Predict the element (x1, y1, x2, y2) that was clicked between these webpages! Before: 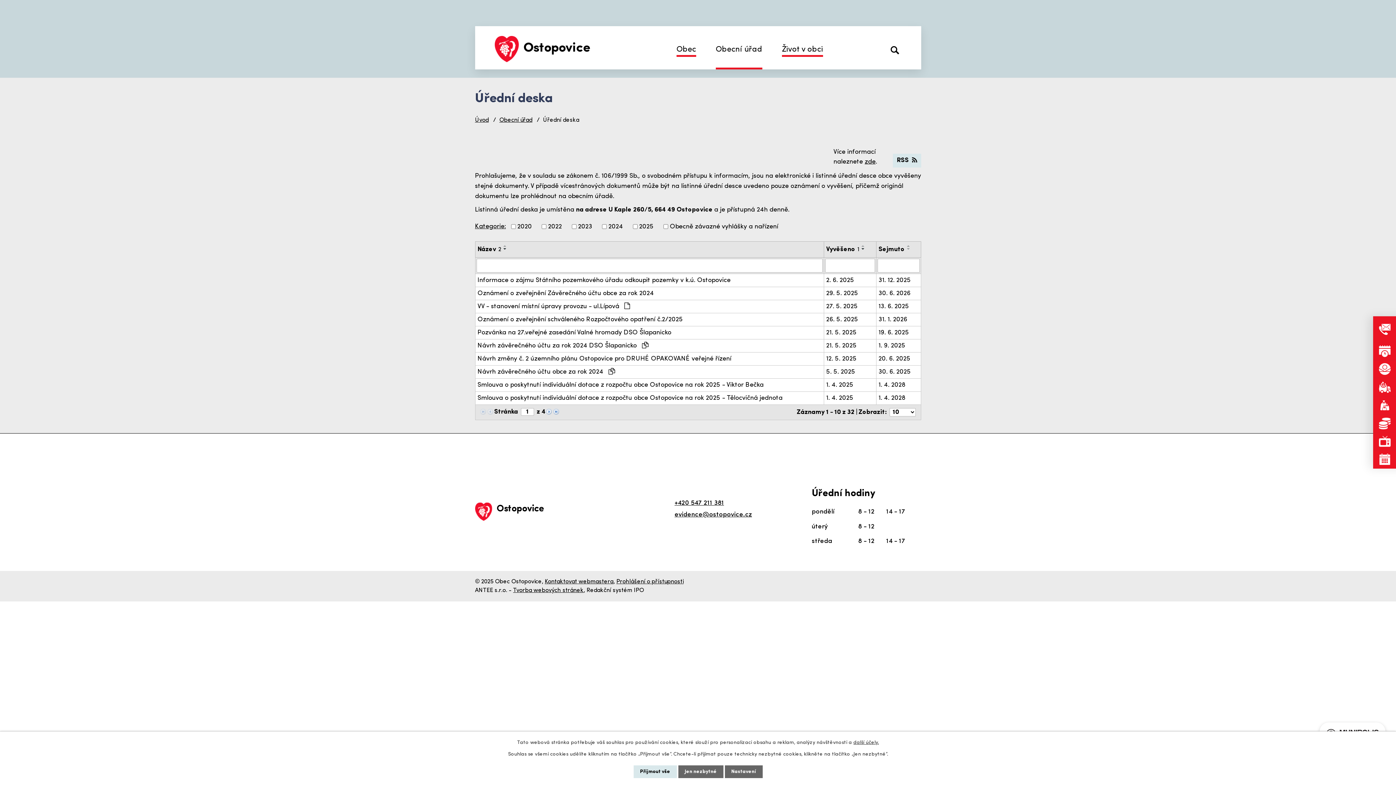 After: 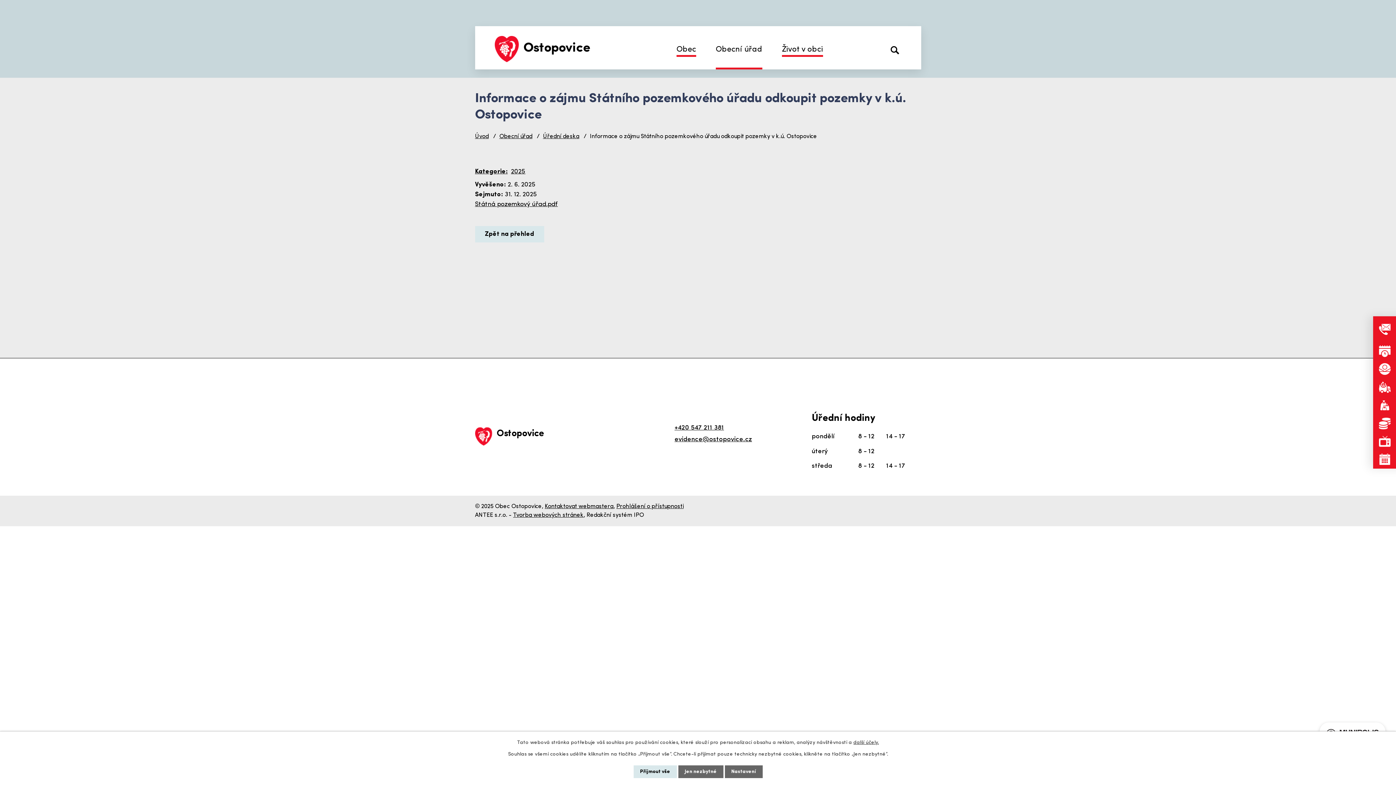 Action: bbox: (878, 275, 918, 285) label: 31. 12. 2025